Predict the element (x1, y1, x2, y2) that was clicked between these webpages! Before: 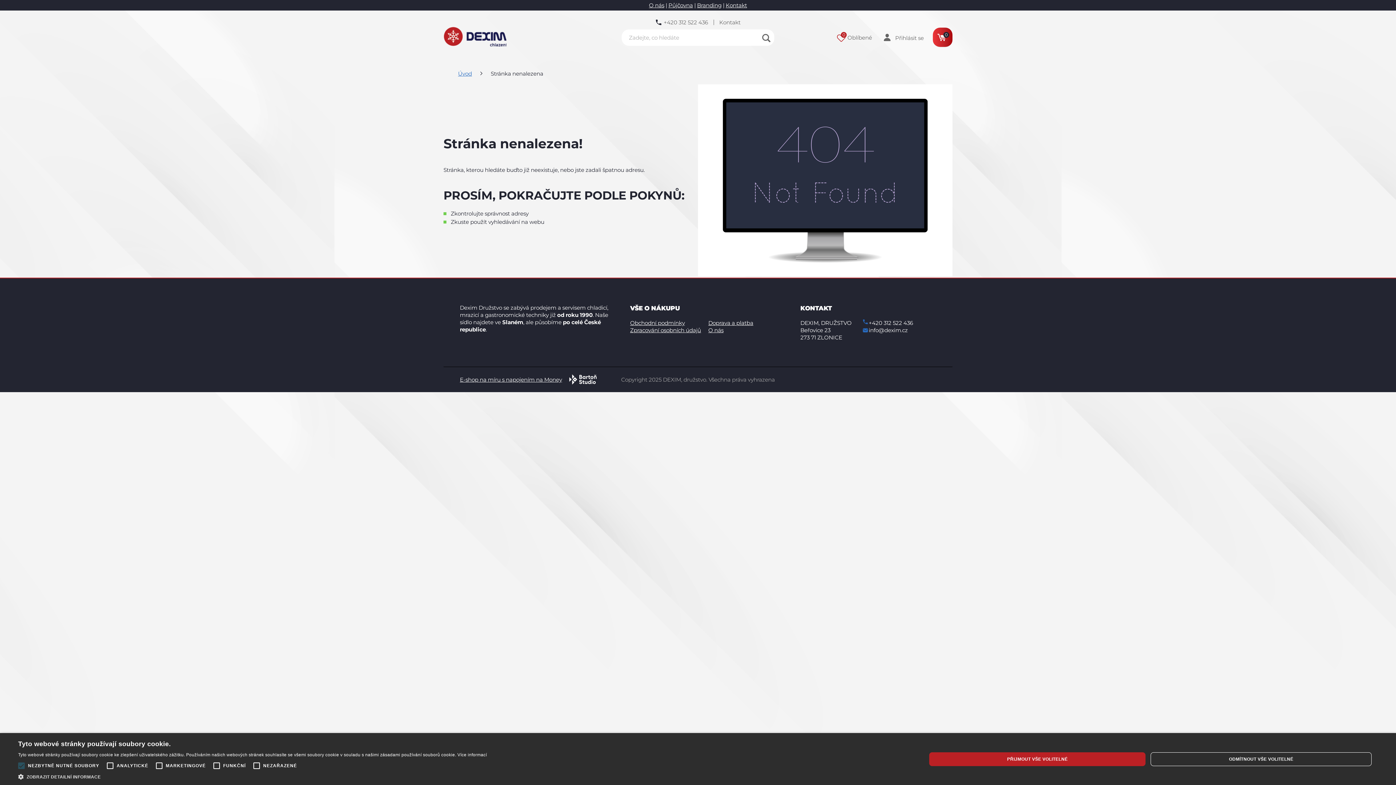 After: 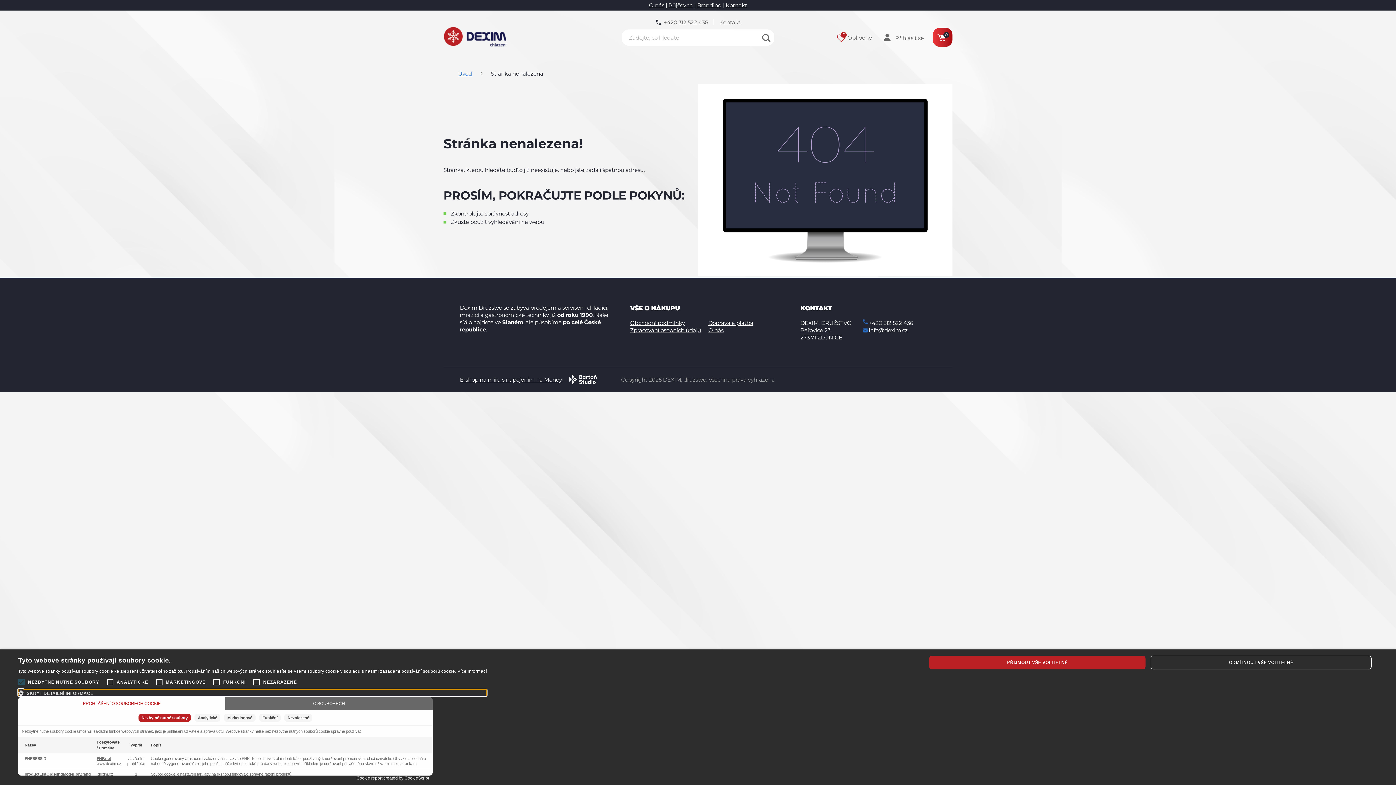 Action: label:  ZOBRAZIT DETAILNÍ INFORMACE bbox: (18, 773, 487, 780)